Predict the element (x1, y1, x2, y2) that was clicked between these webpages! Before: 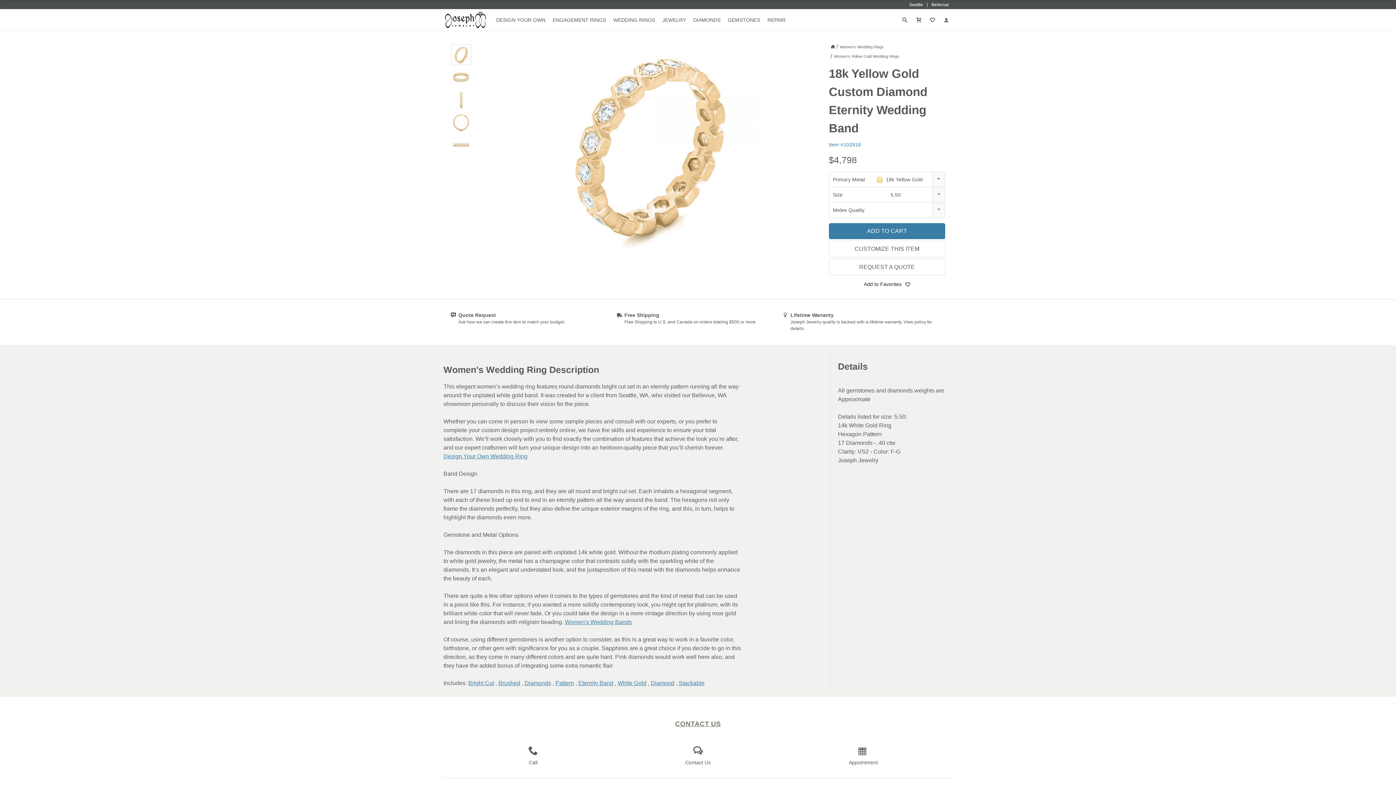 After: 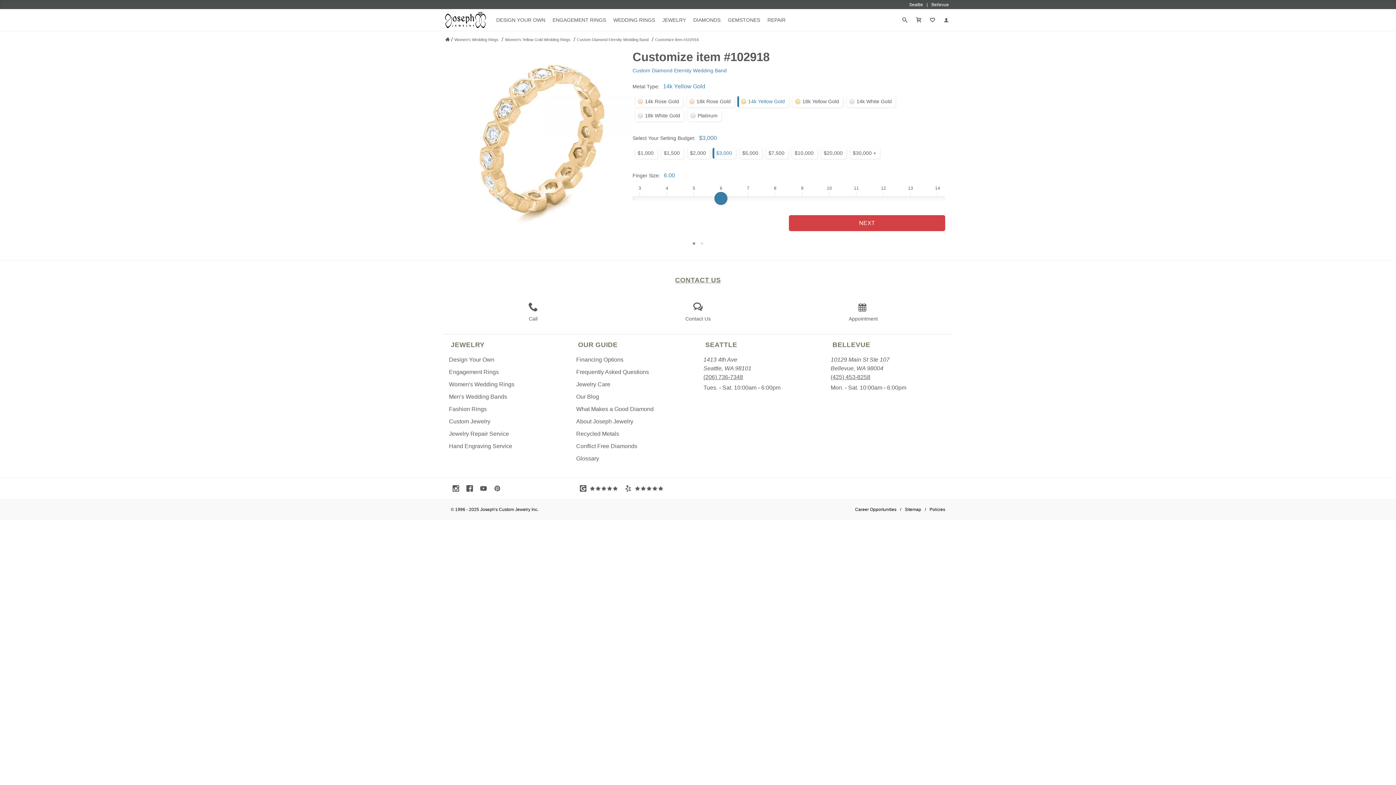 Action: bbox: (829, 240, 945, 257) label: CUSTOMIZE THIS ITEM